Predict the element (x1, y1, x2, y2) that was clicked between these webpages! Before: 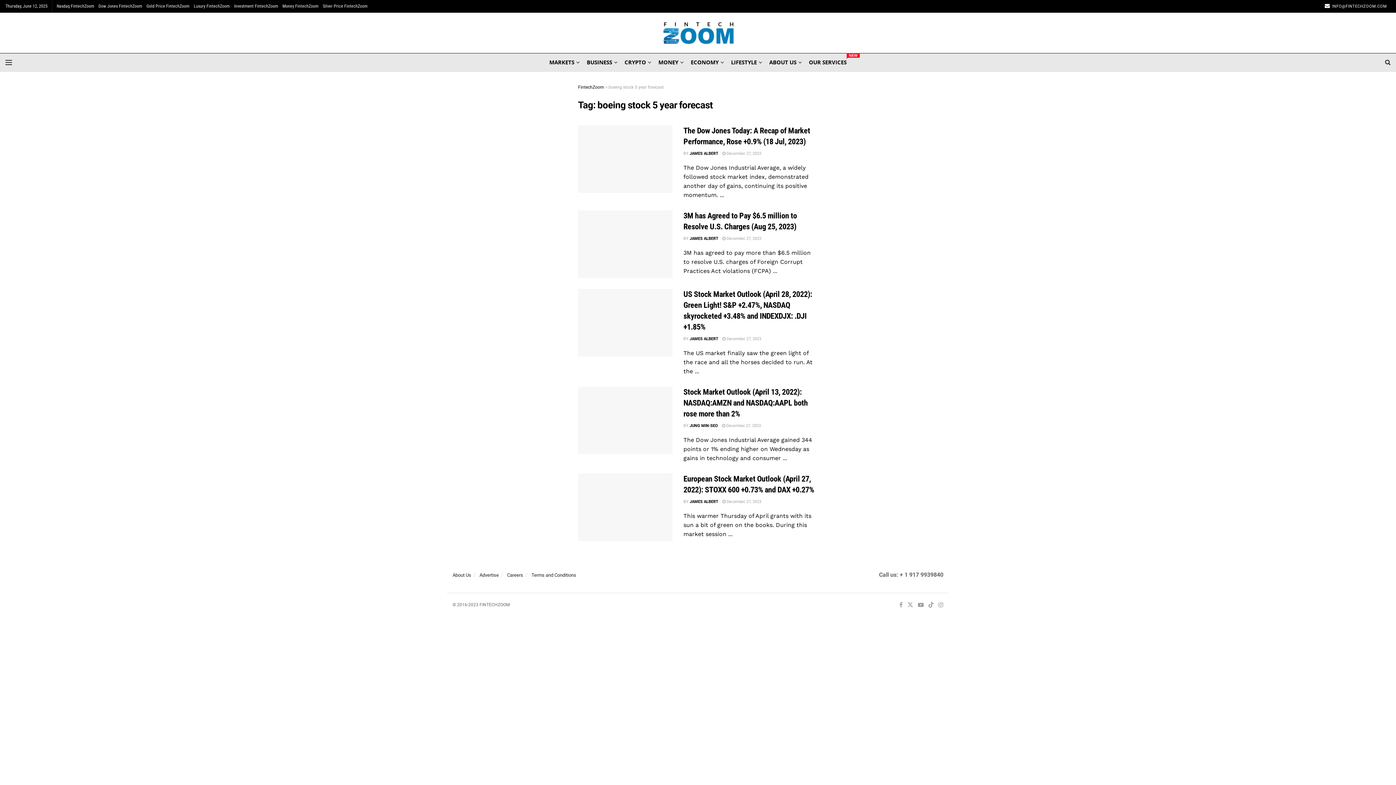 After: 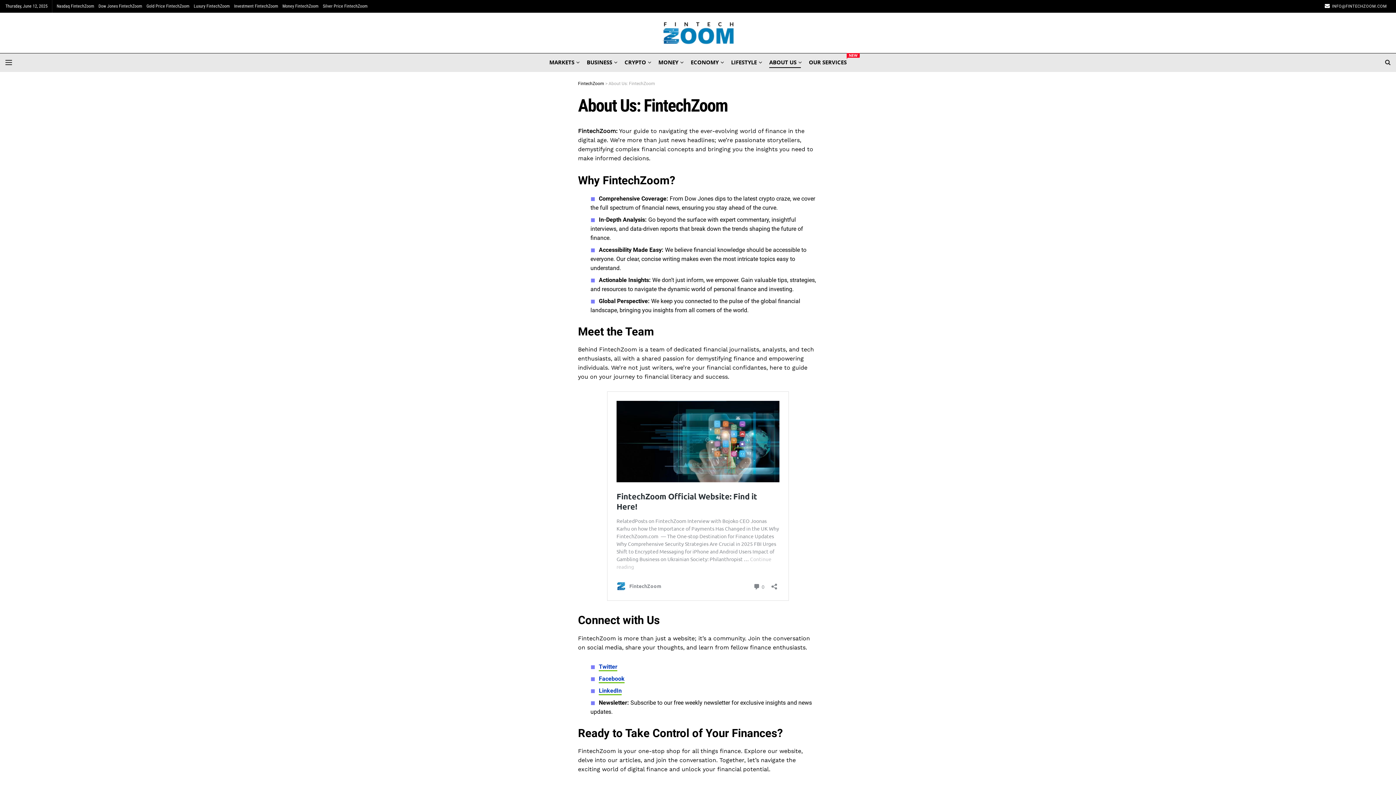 Action: bbox: (769, 56, 801, 68) label: ABOUT US